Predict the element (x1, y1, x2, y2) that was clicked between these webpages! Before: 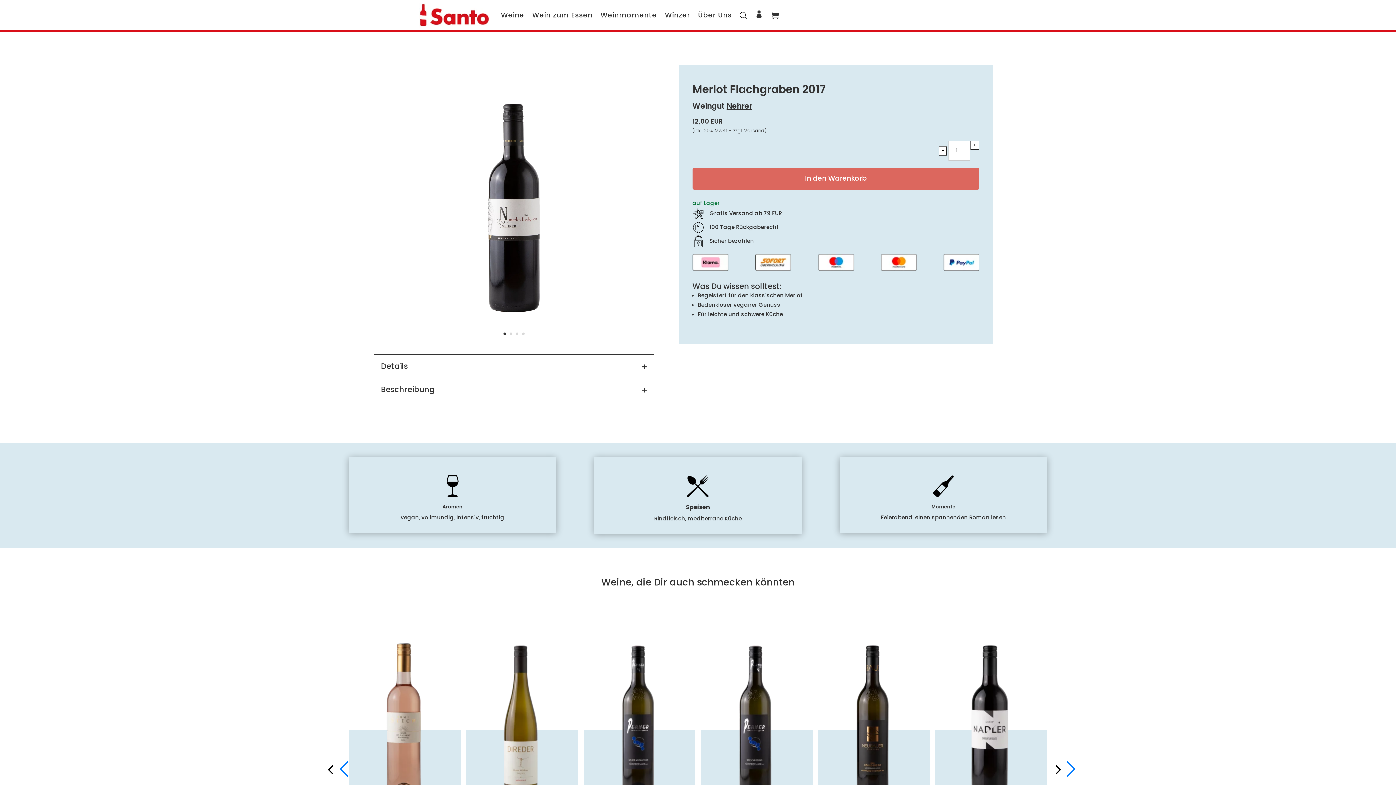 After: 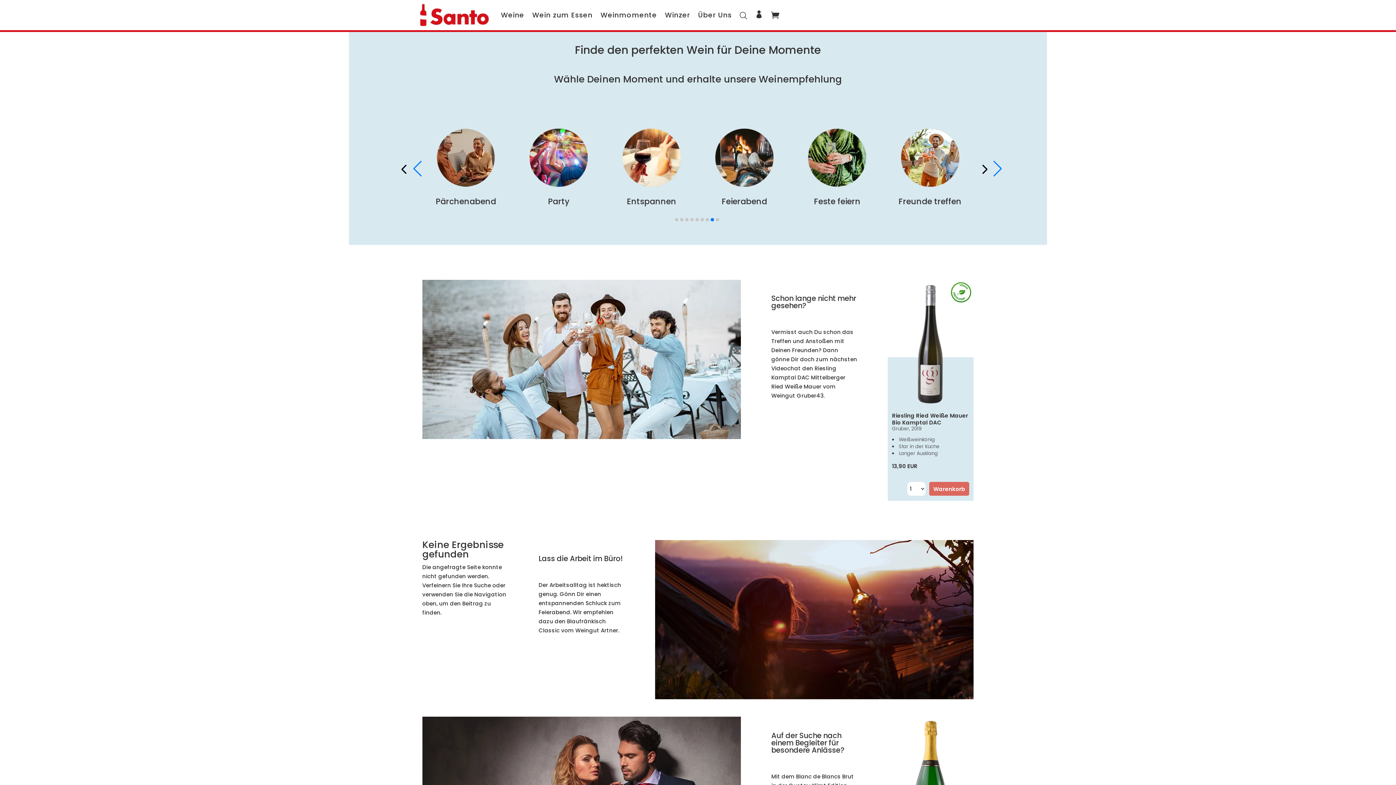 Action: label: Weinmomente bbox: (600, 0, 657, 30)